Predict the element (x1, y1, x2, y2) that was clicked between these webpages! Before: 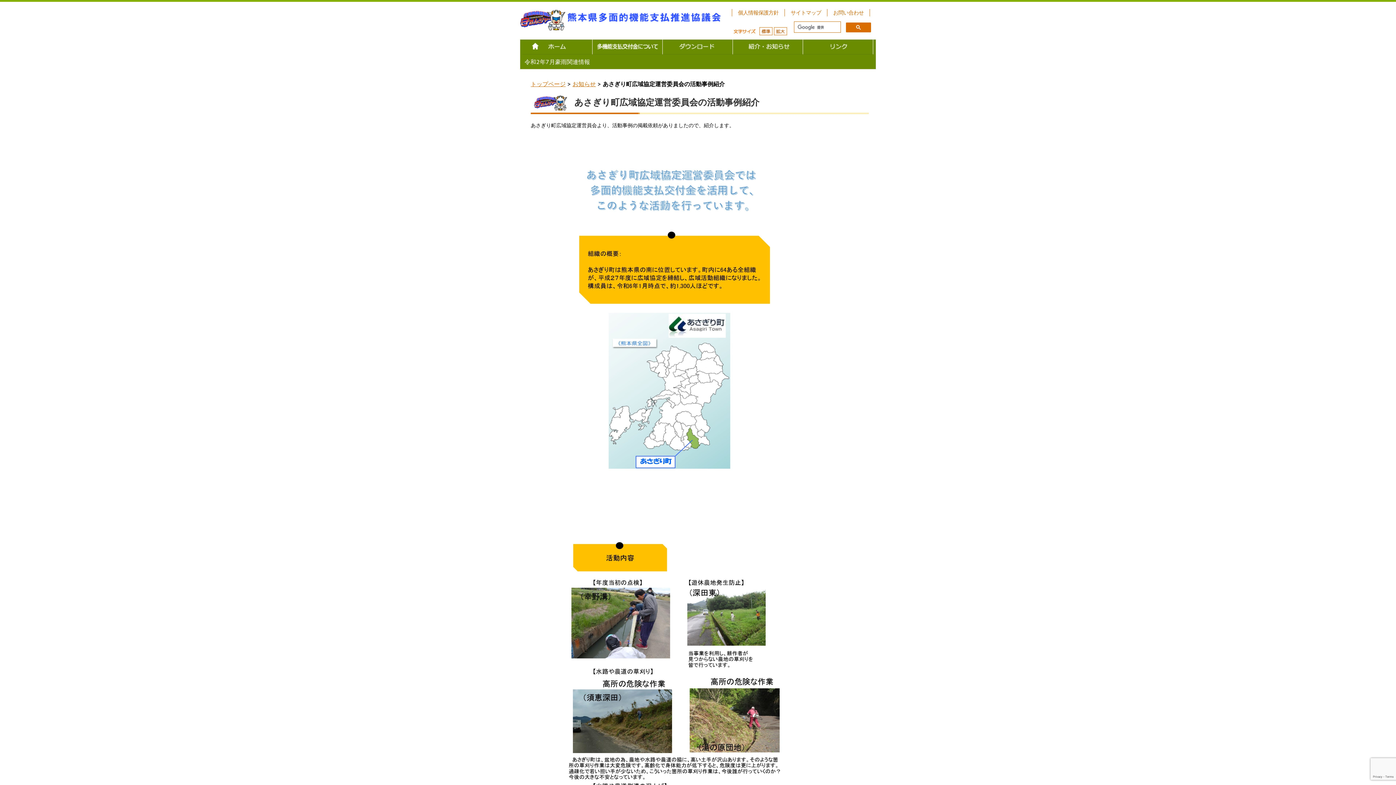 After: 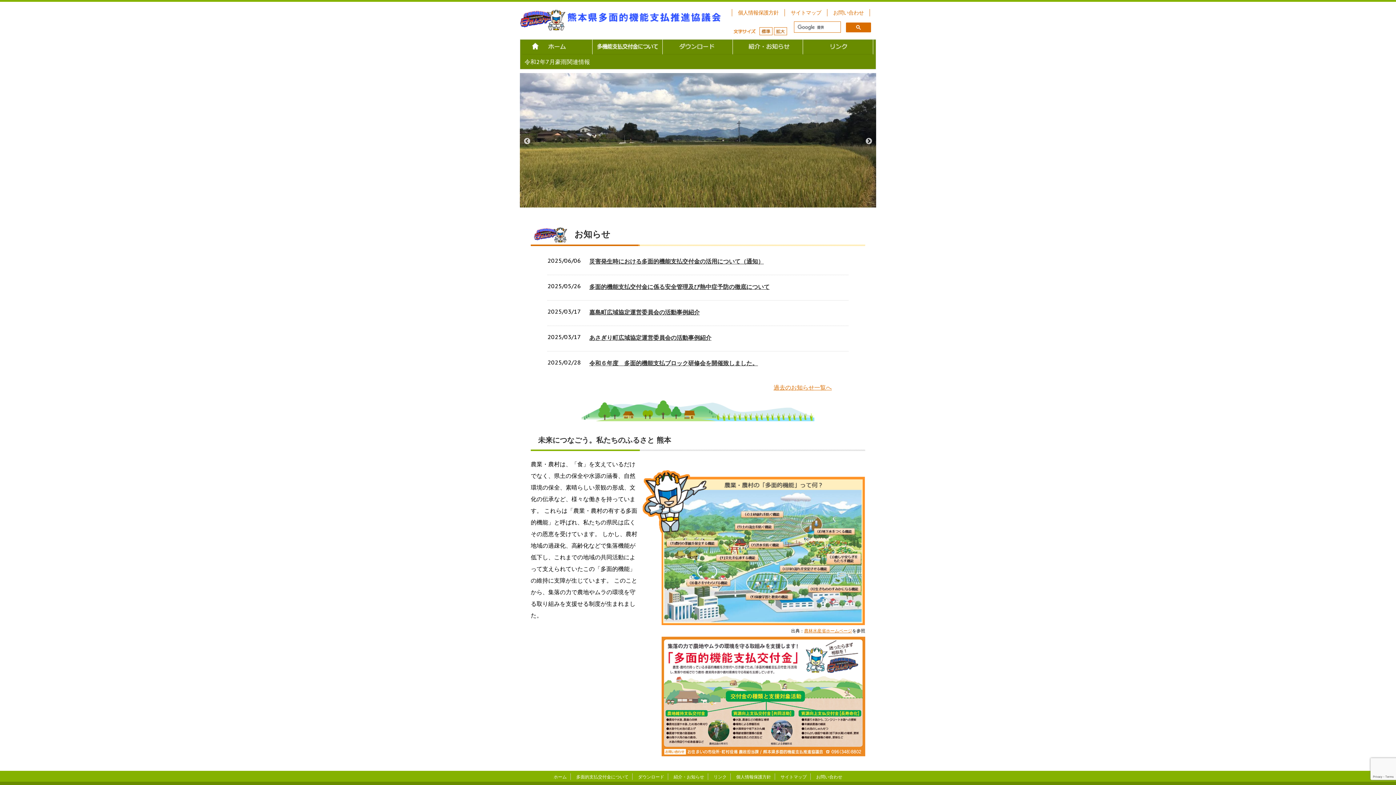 Action: bbox: (522, 39, 592, 54)